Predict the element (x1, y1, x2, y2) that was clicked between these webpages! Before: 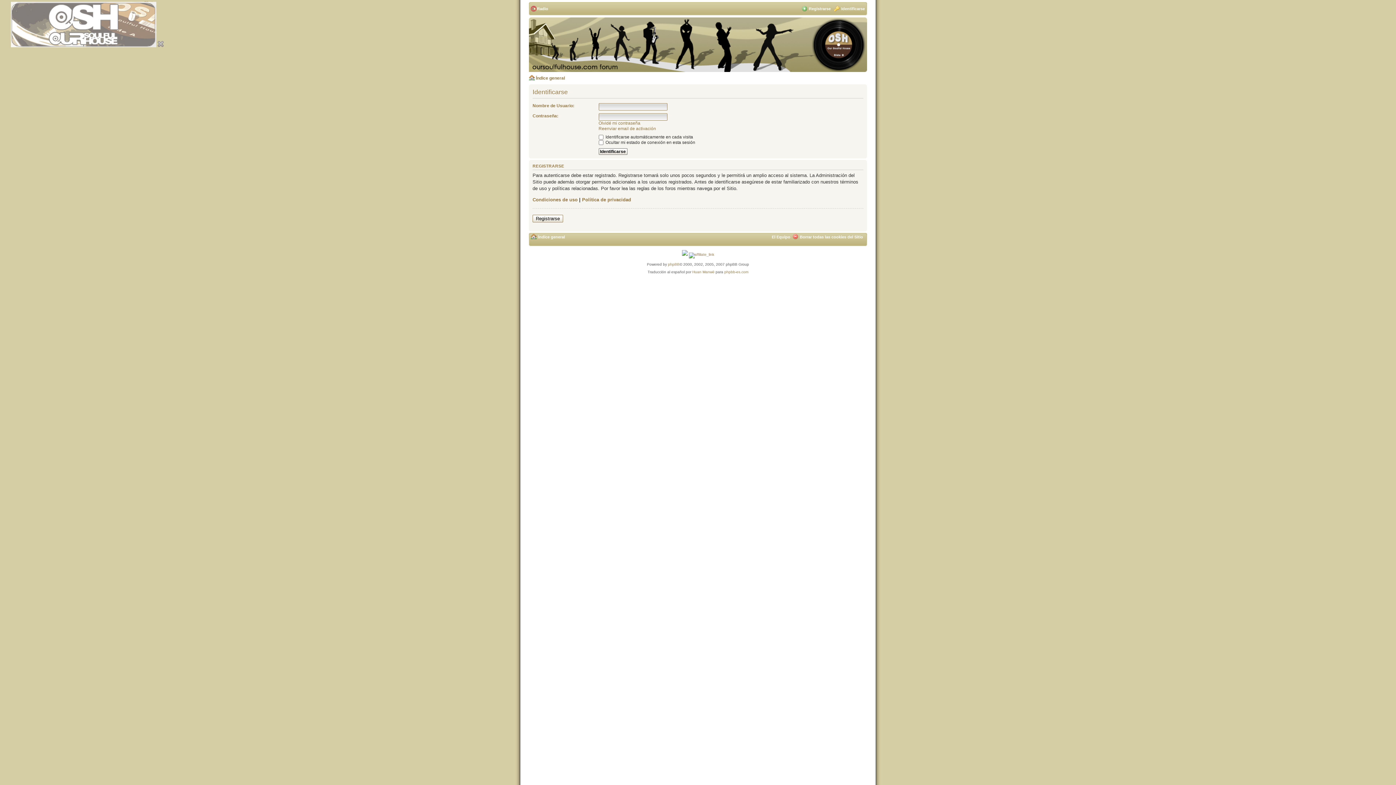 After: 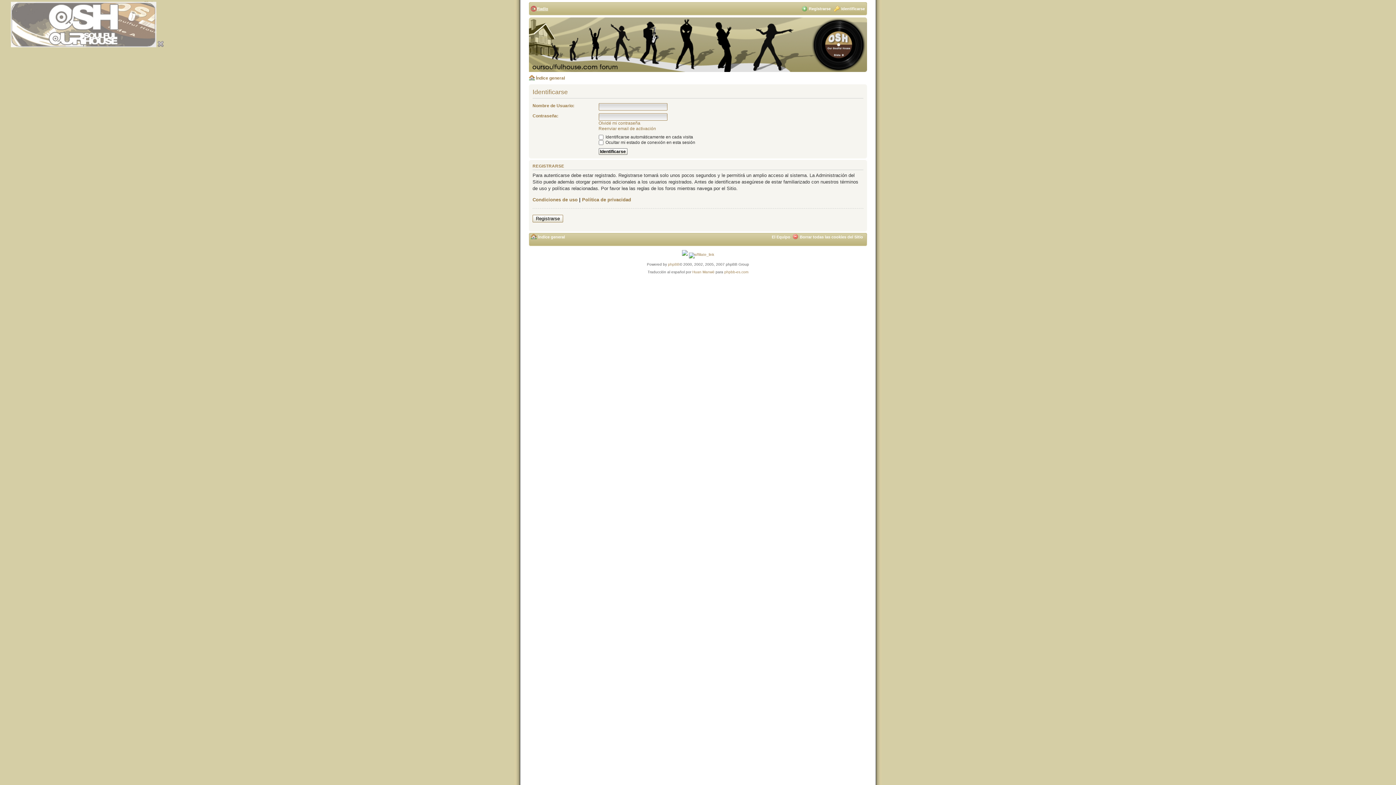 Action: bbox: (530, 6, 548, 10) label: Radio